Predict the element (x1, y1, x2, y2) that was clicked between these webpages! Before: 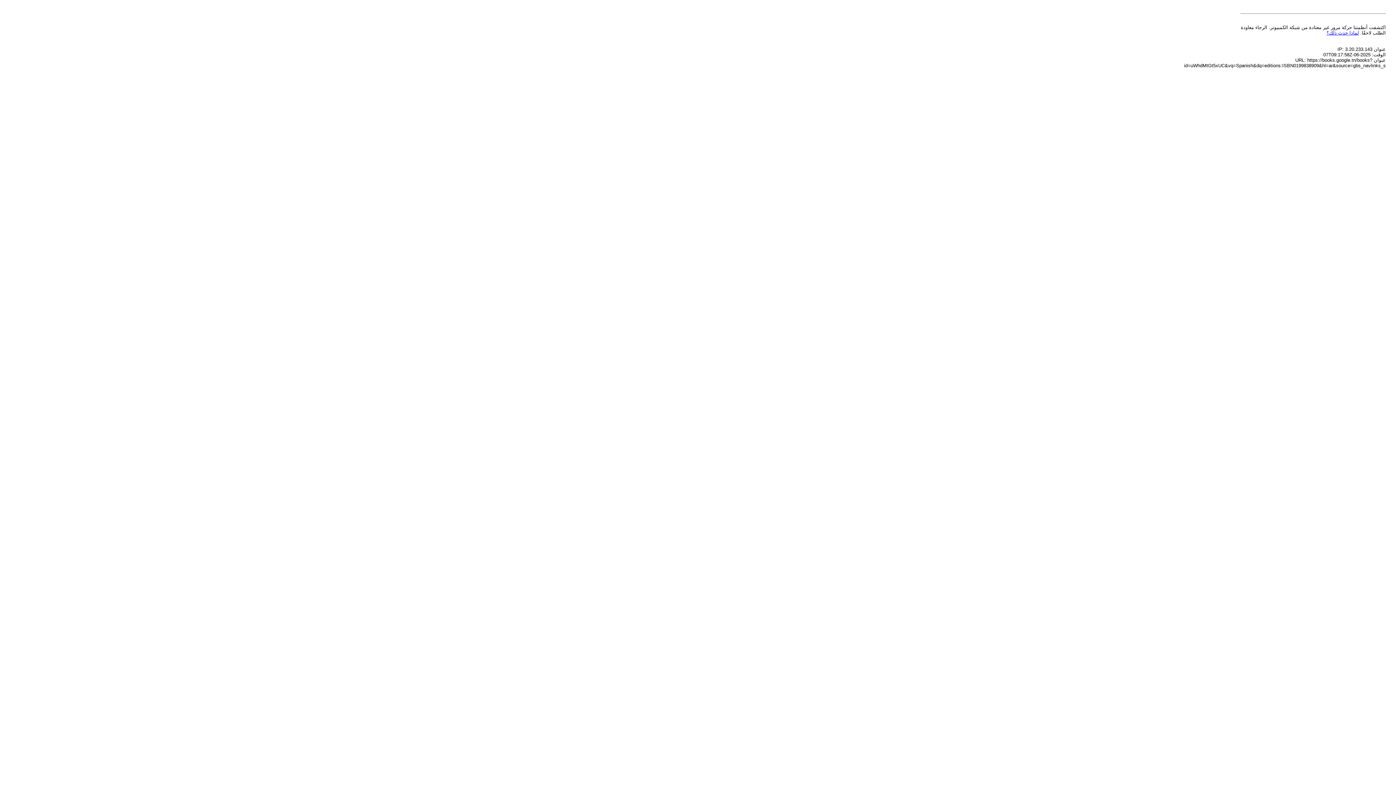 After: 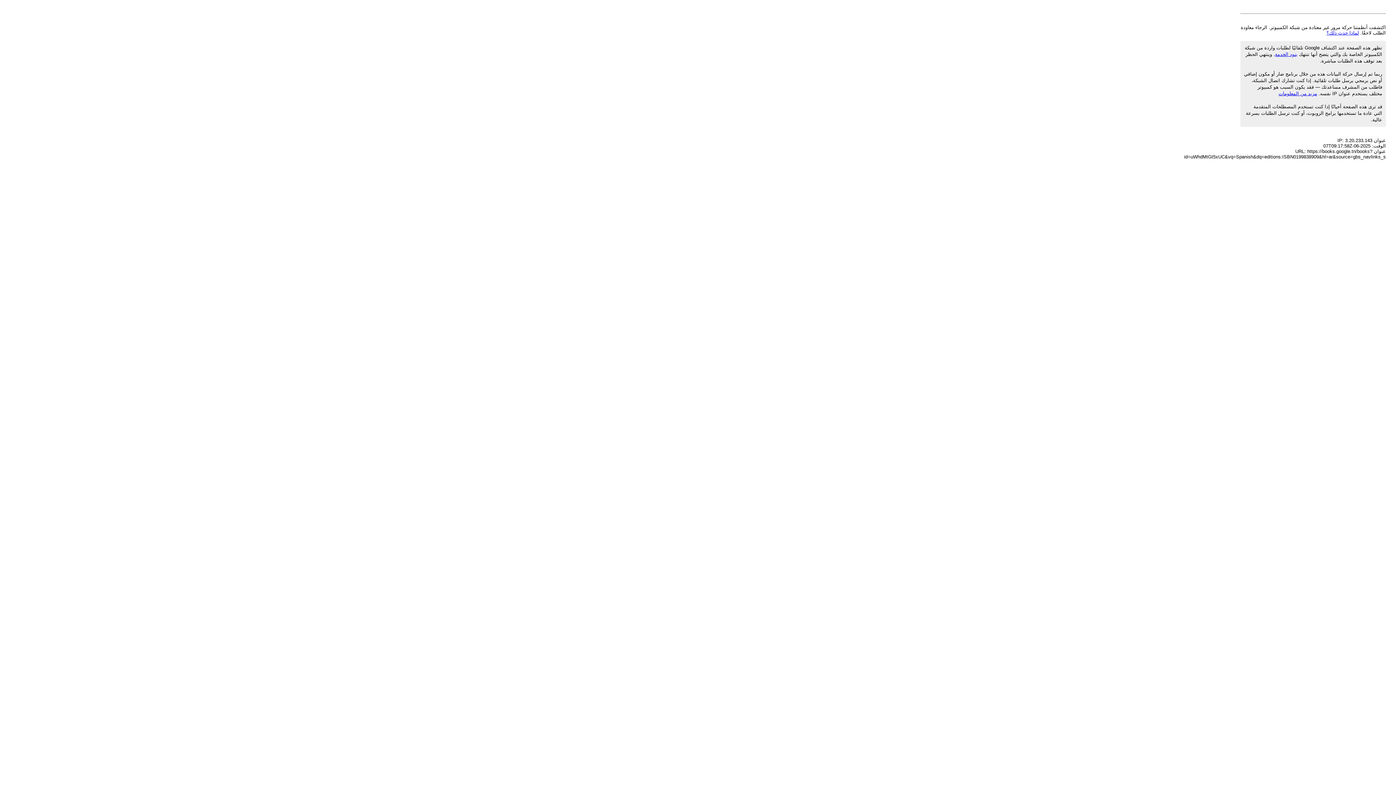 Action: bbox: (1326, 30, 1359, 35) label: لماذا حدث ذلك؟